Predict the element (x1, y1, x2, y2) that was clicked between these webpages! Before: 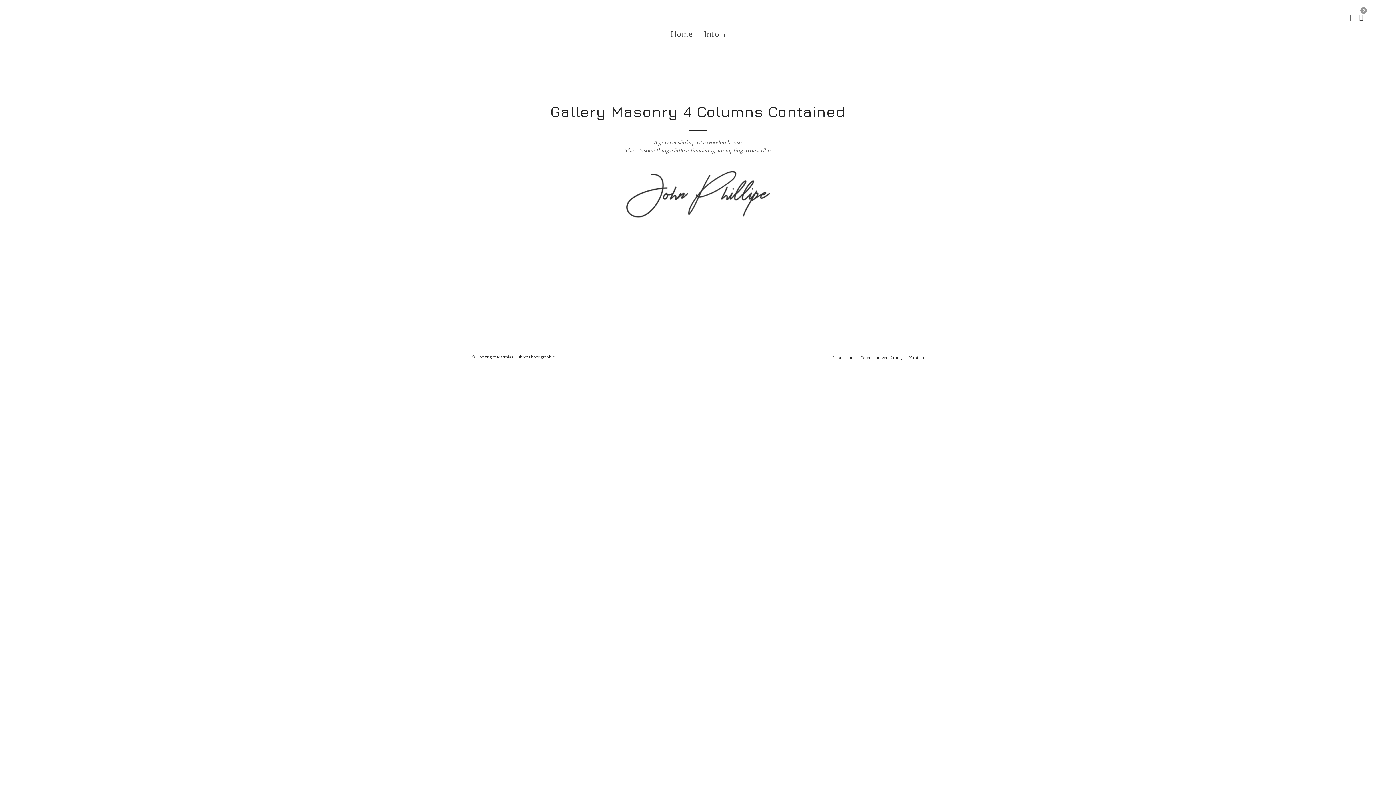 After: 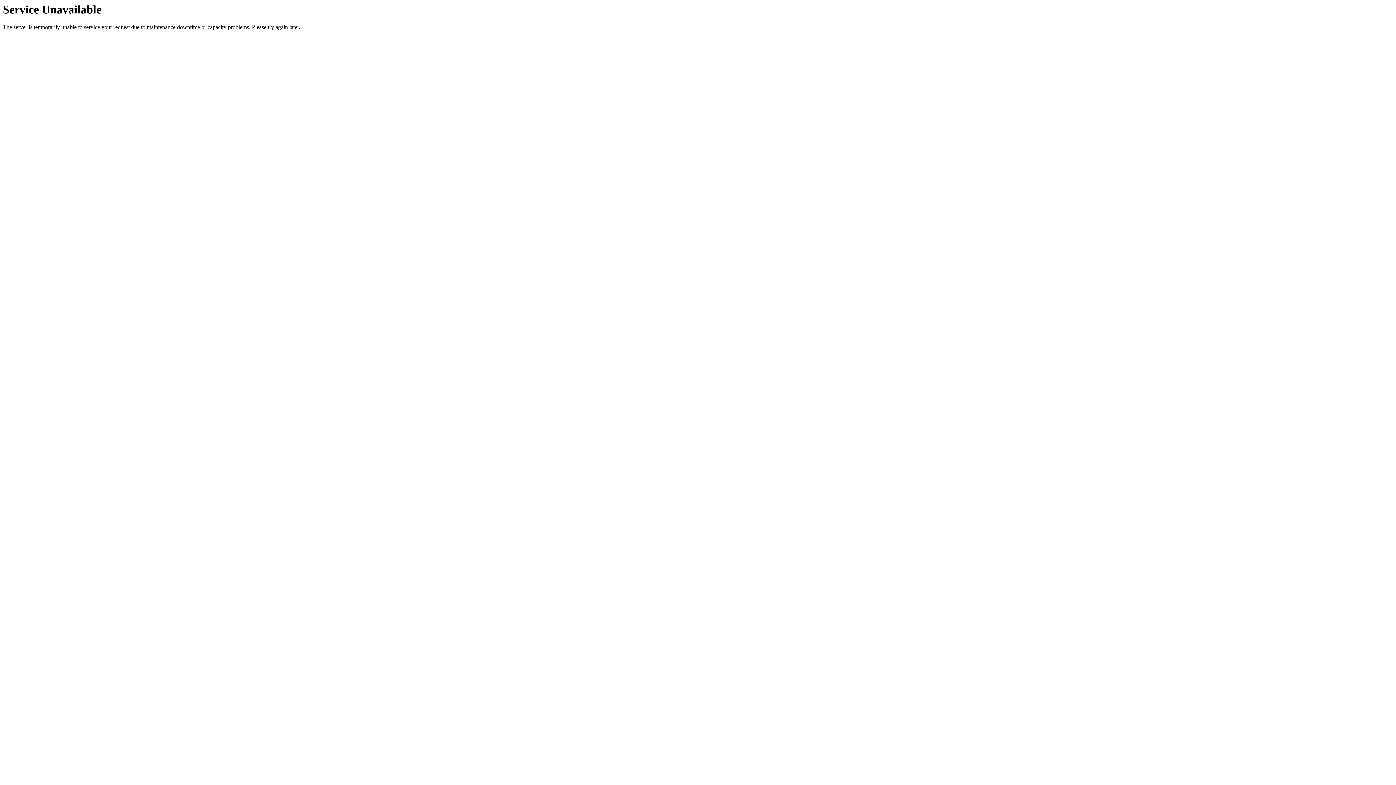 Action: bbox: (1359, 12, 1363, 21)